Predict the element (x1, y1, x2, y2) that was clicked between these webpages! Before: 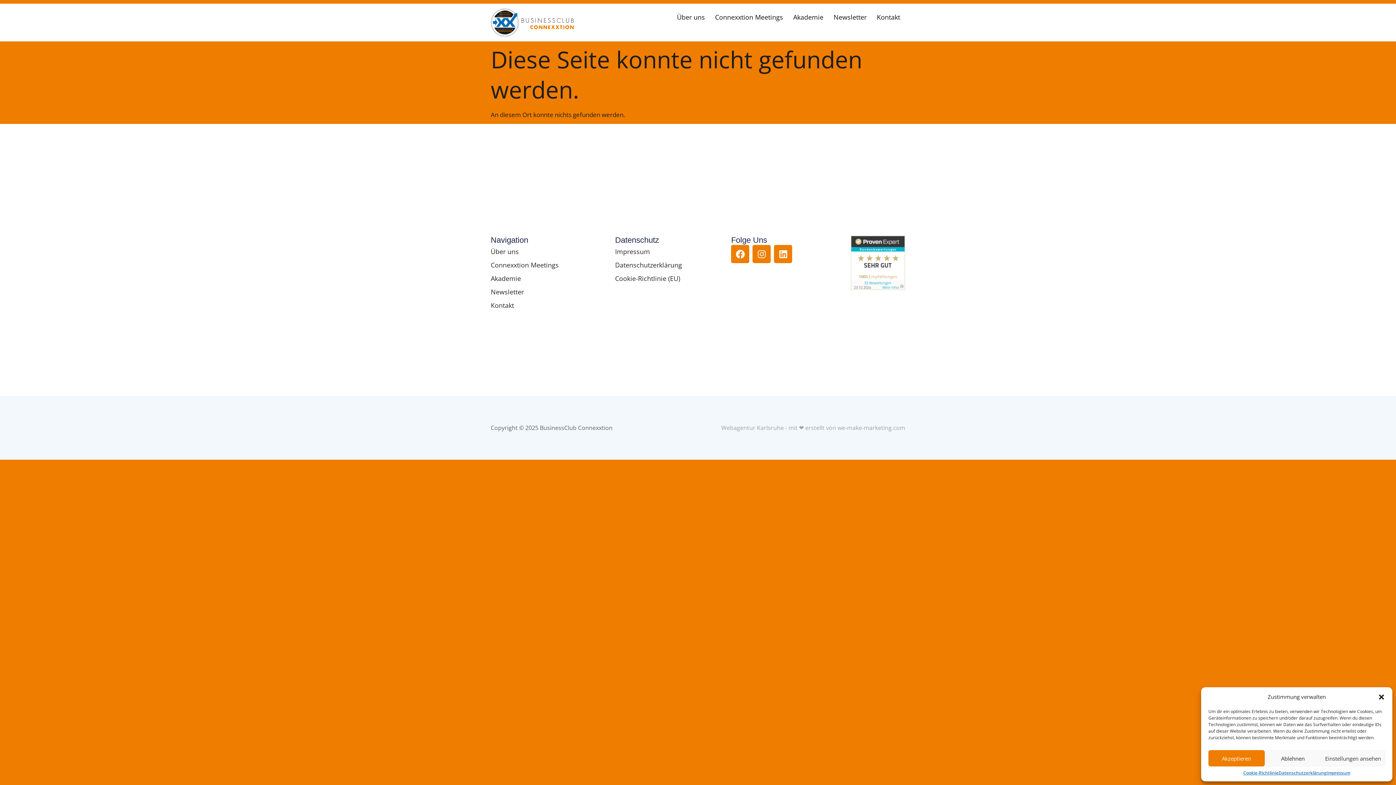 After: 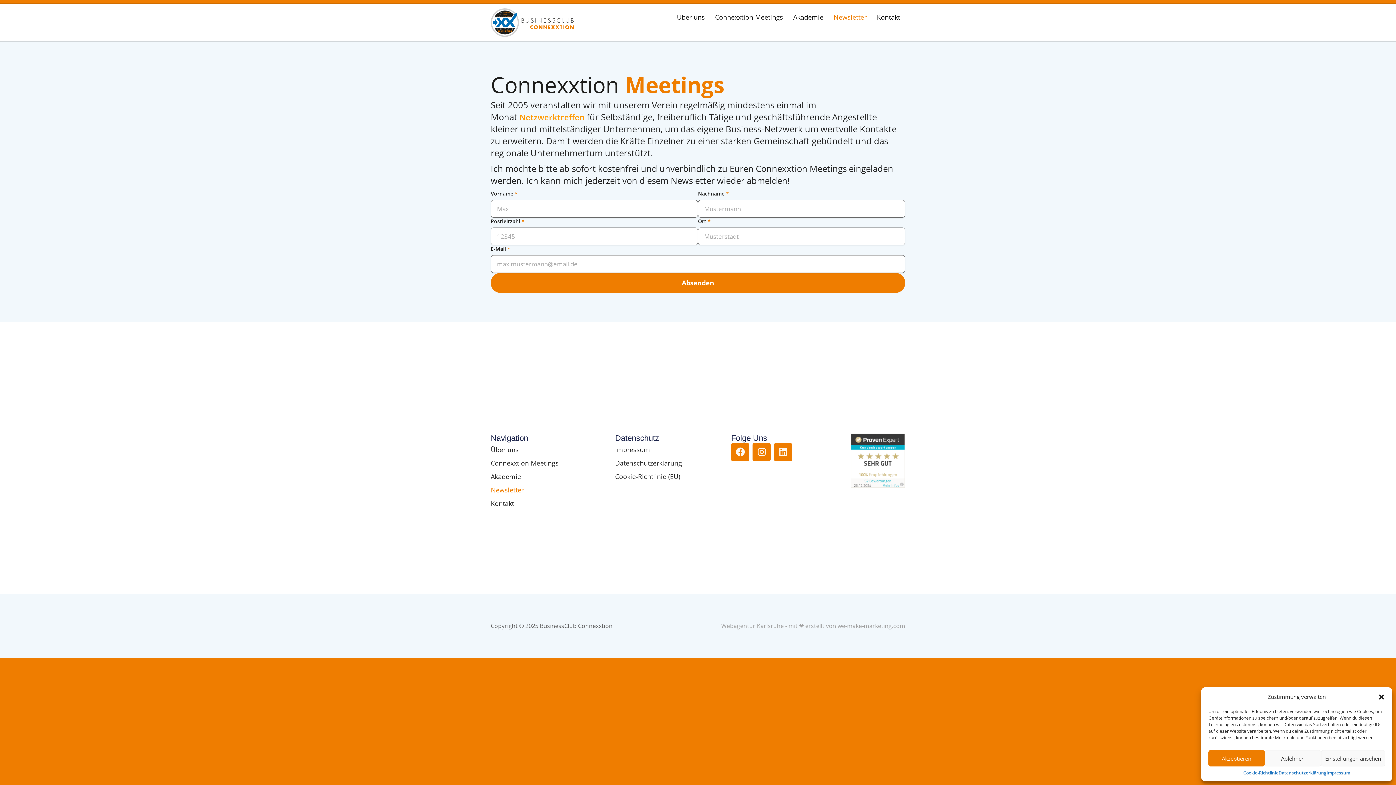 Action: bbox: (828, 8, 872, 26) label: Newsletter